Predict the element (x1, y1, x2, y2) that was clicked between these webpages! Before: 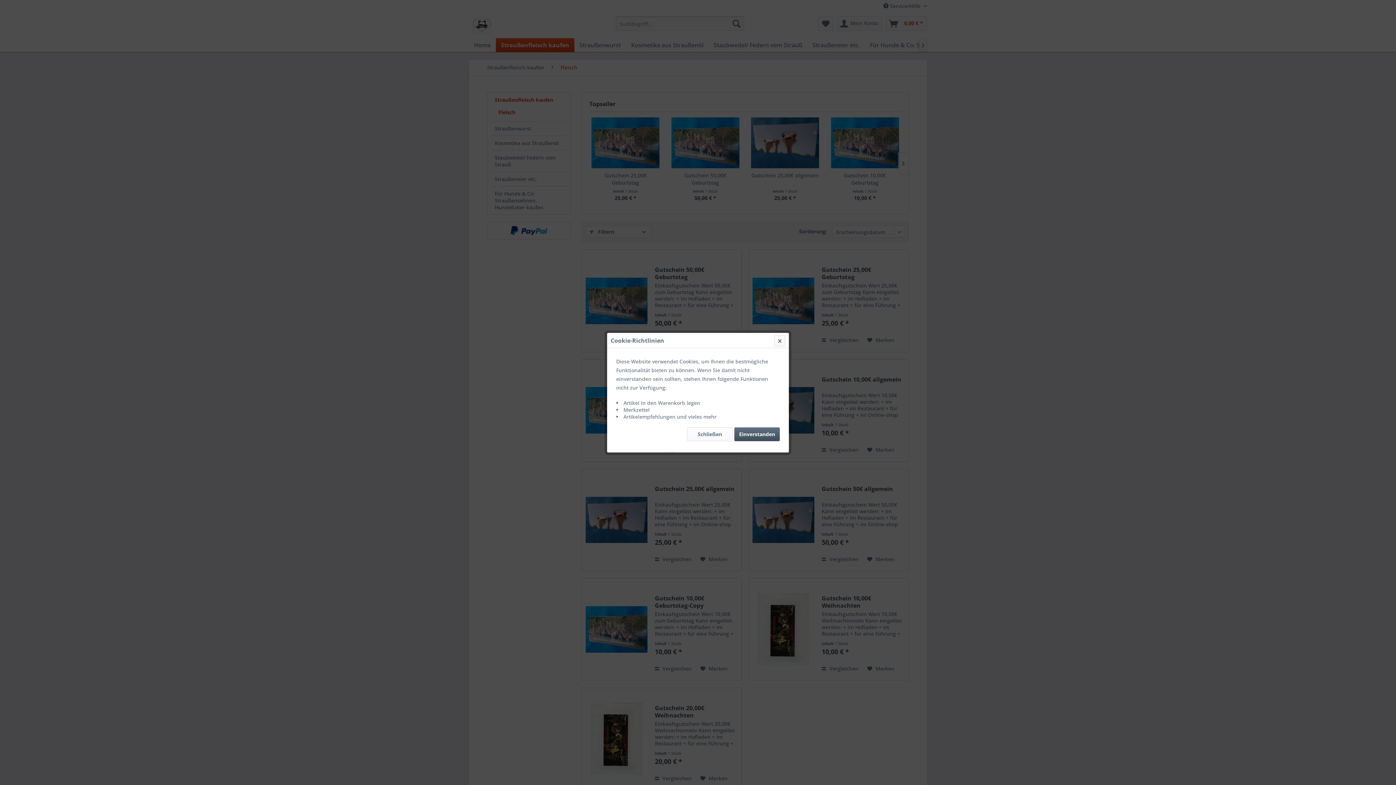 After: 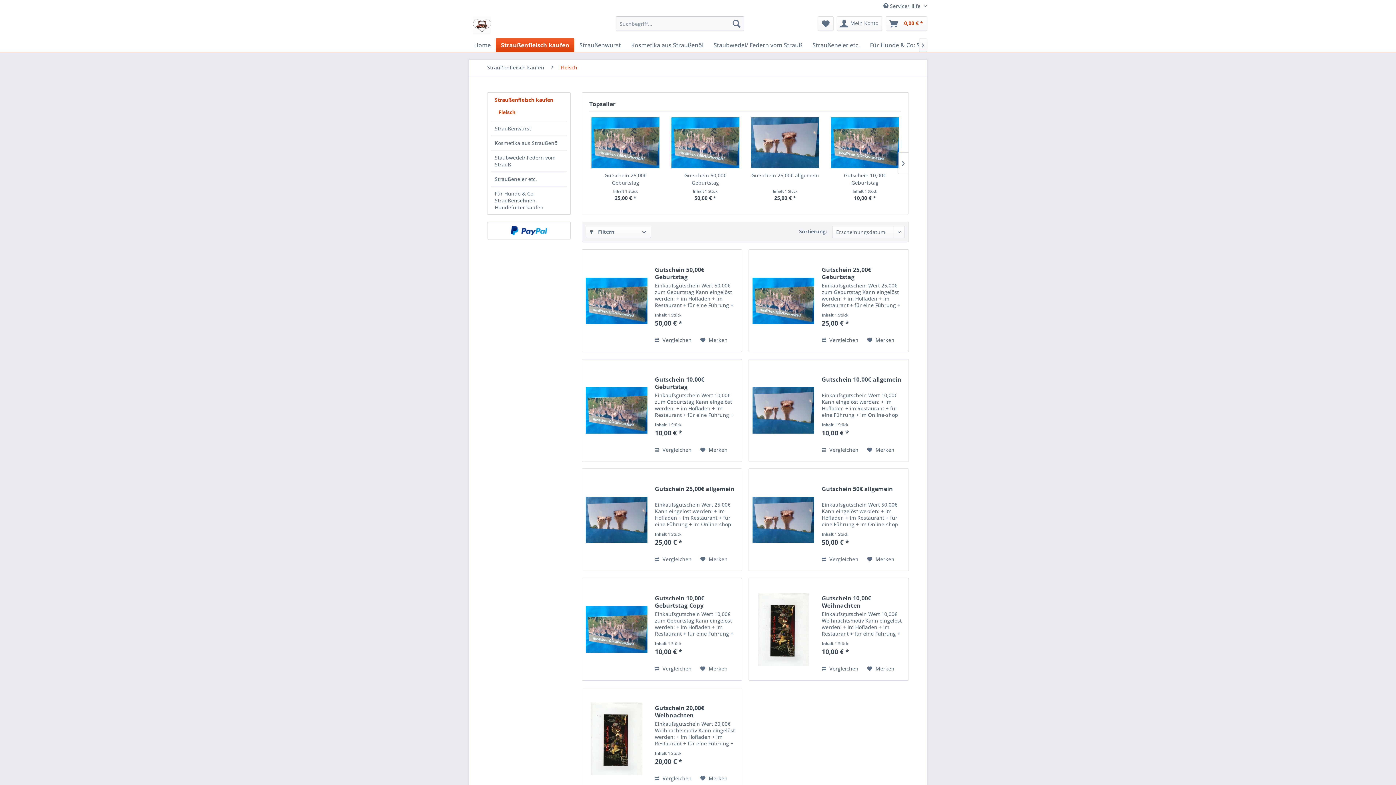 Action: bbox: (734, 427, 780, 441) label: Einverstanden